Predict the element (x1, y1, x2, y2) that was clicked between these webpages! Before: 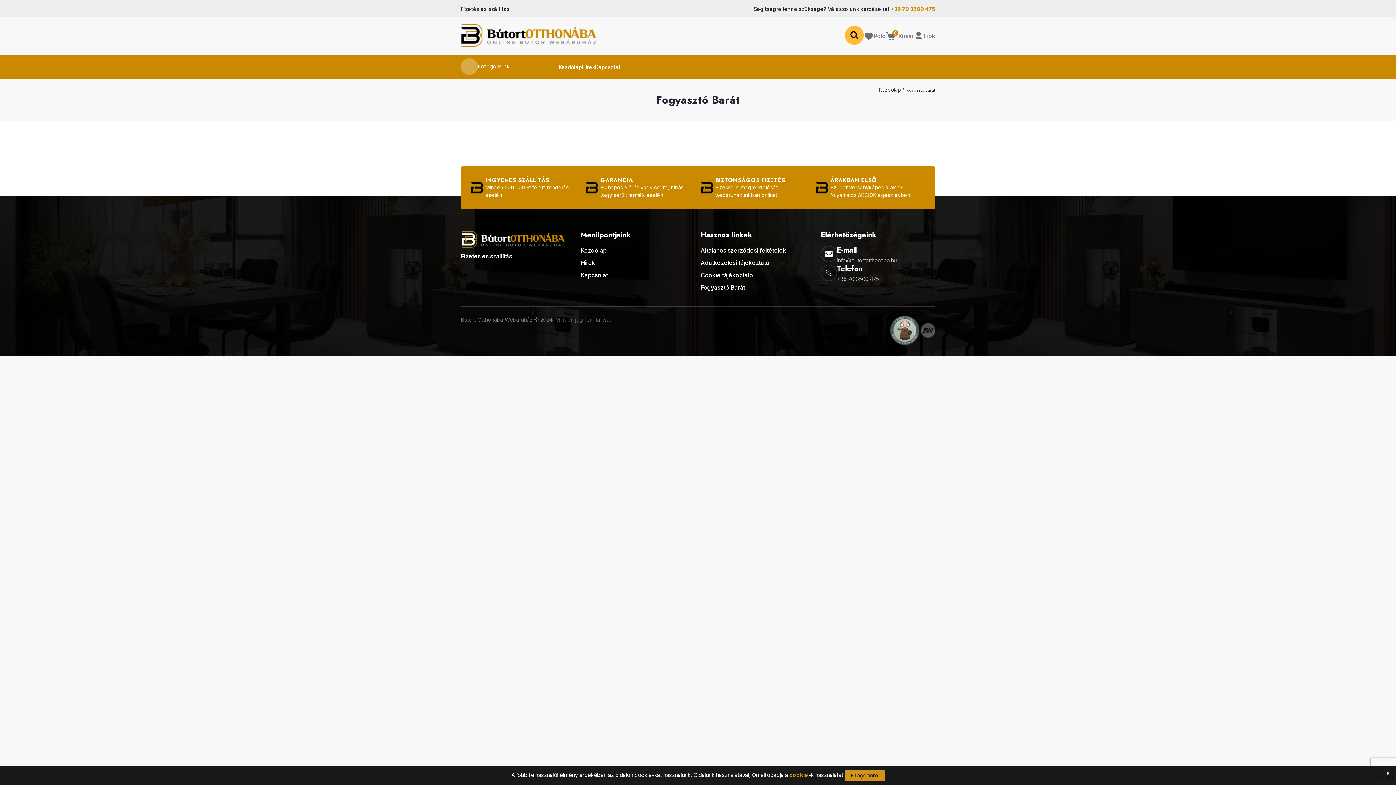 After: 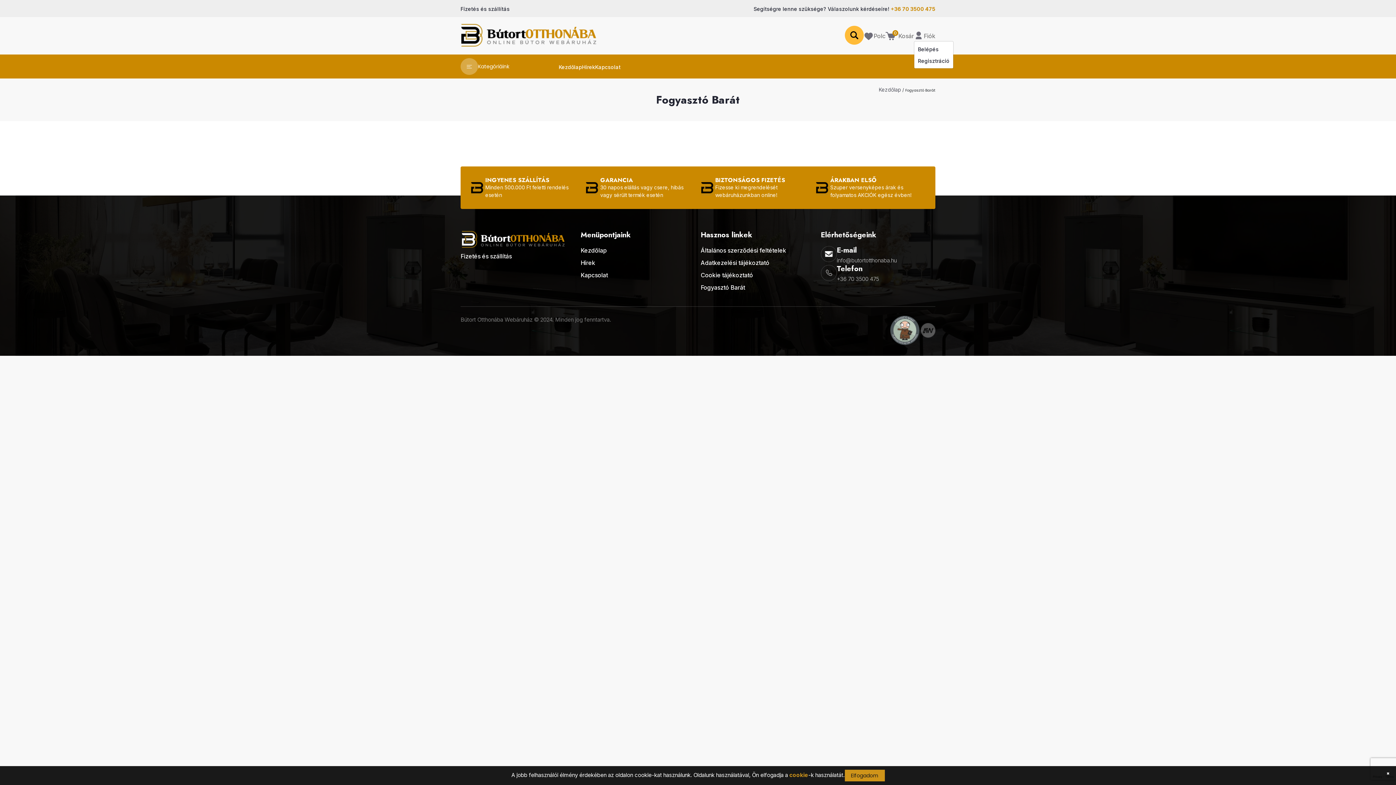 Action: label: Fiók bbox: (914, 30, 935, 40)